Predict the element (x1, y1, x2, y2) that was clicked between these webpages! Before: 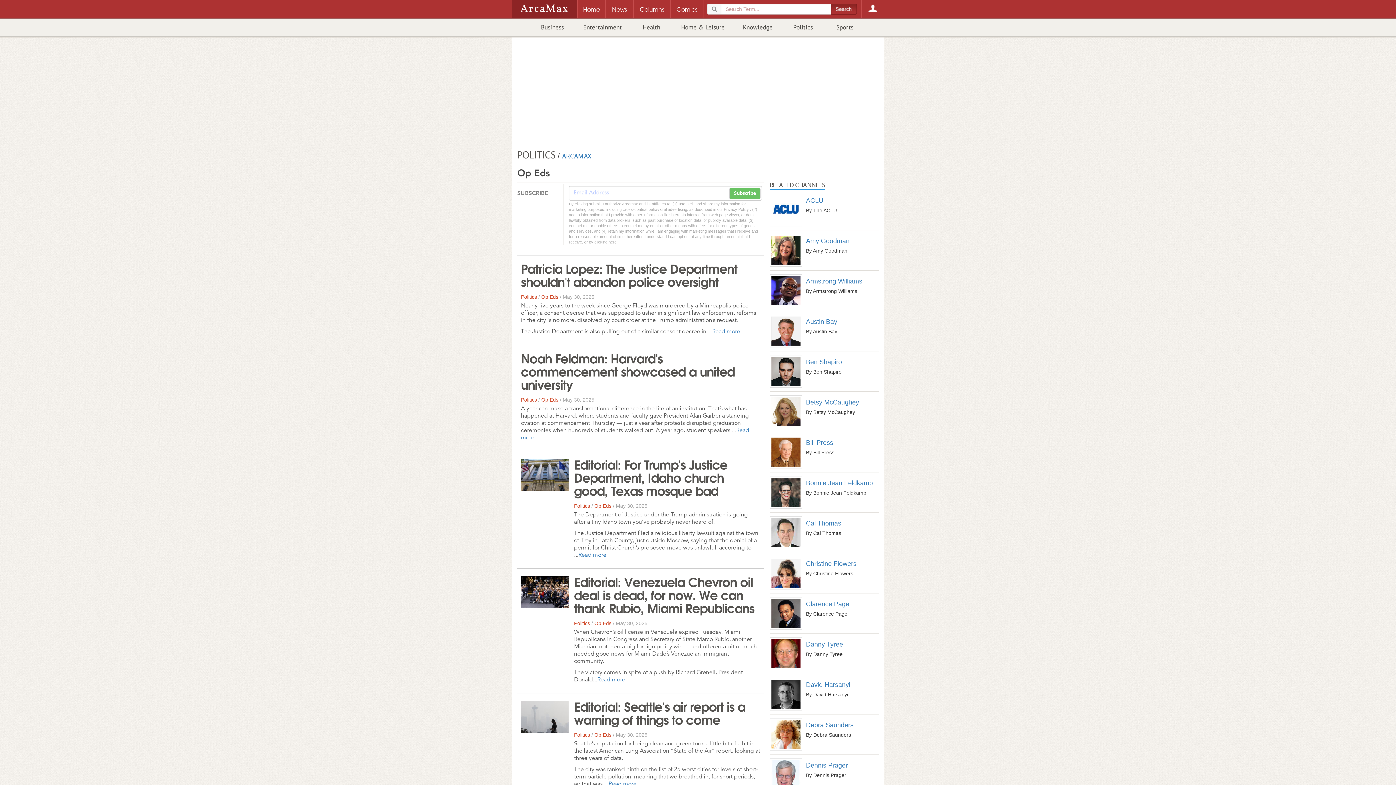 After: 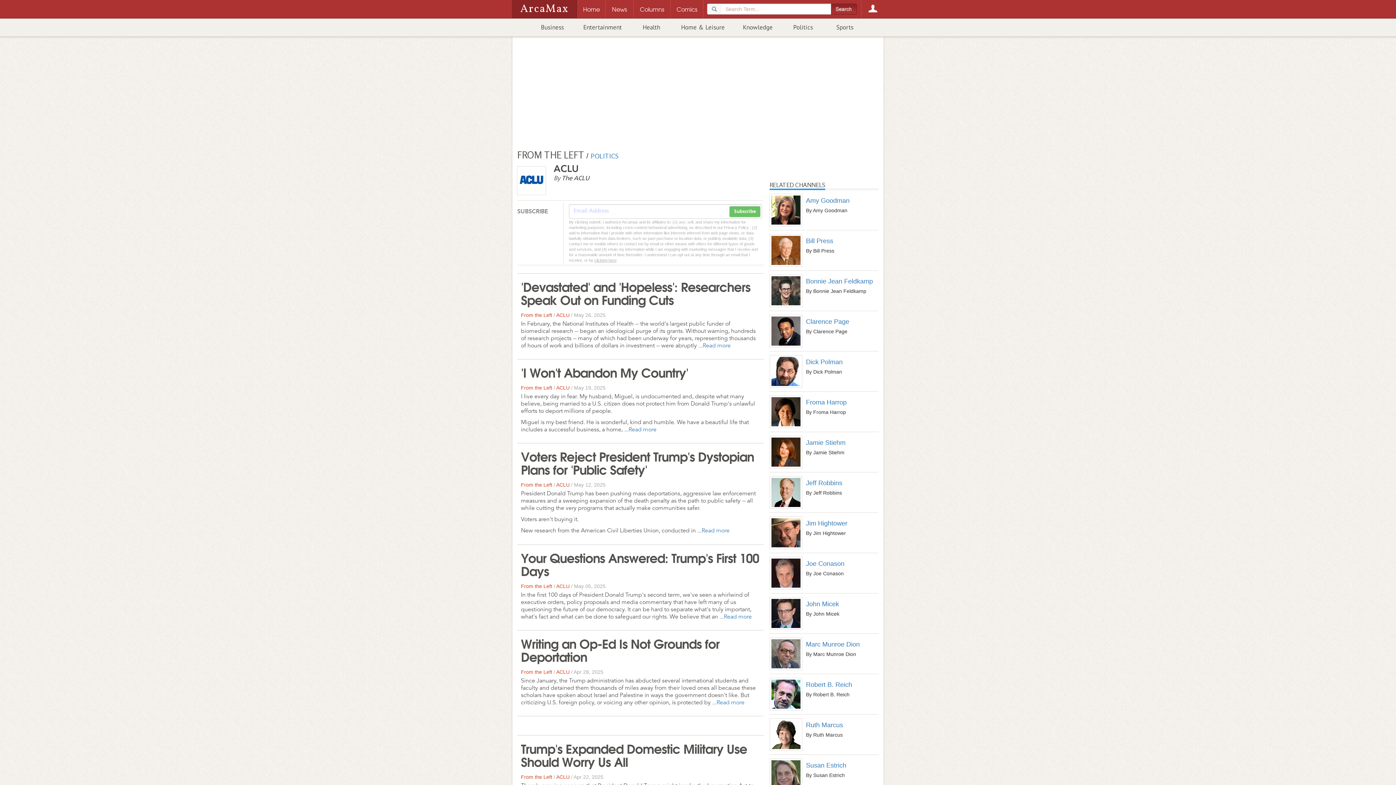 Action: label: ACLU bbox: (806, 197, 878, 204)